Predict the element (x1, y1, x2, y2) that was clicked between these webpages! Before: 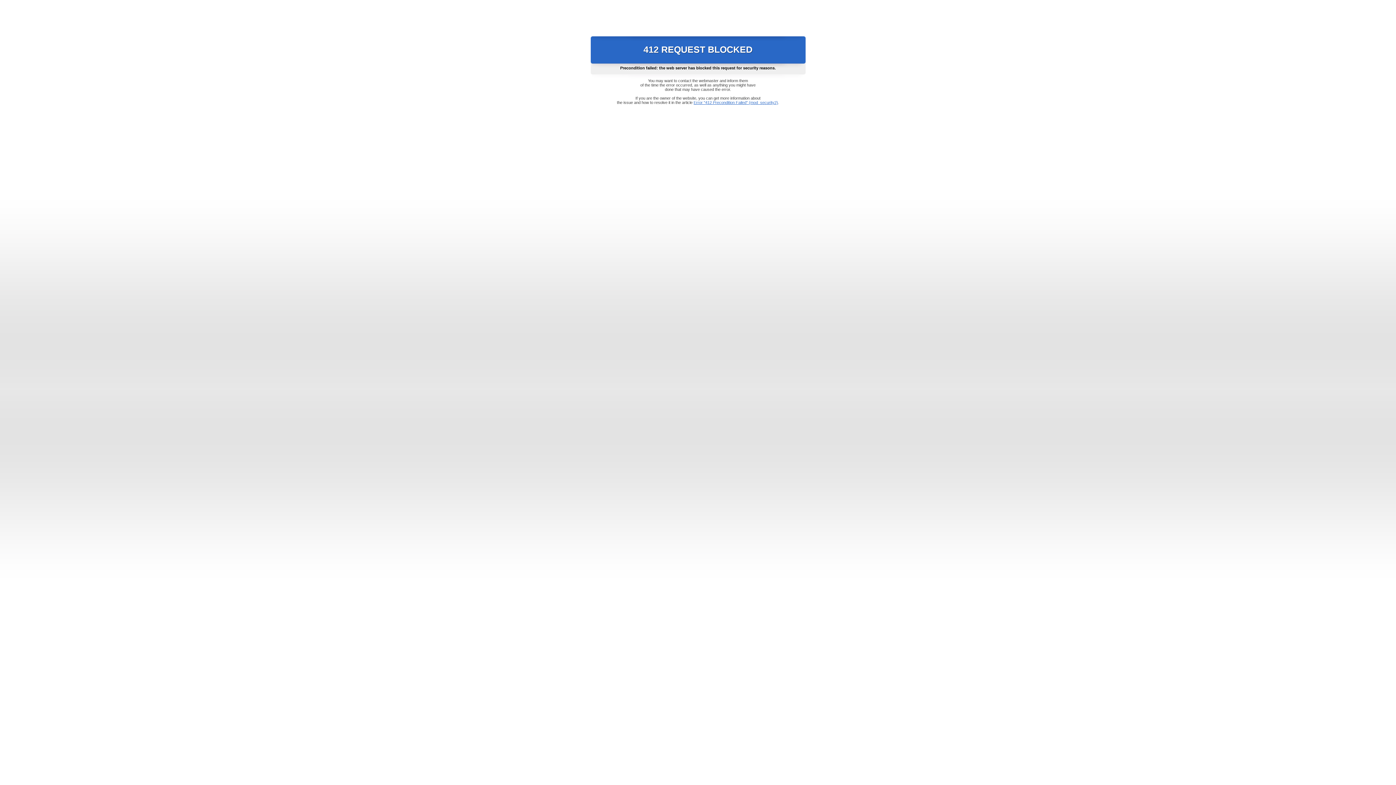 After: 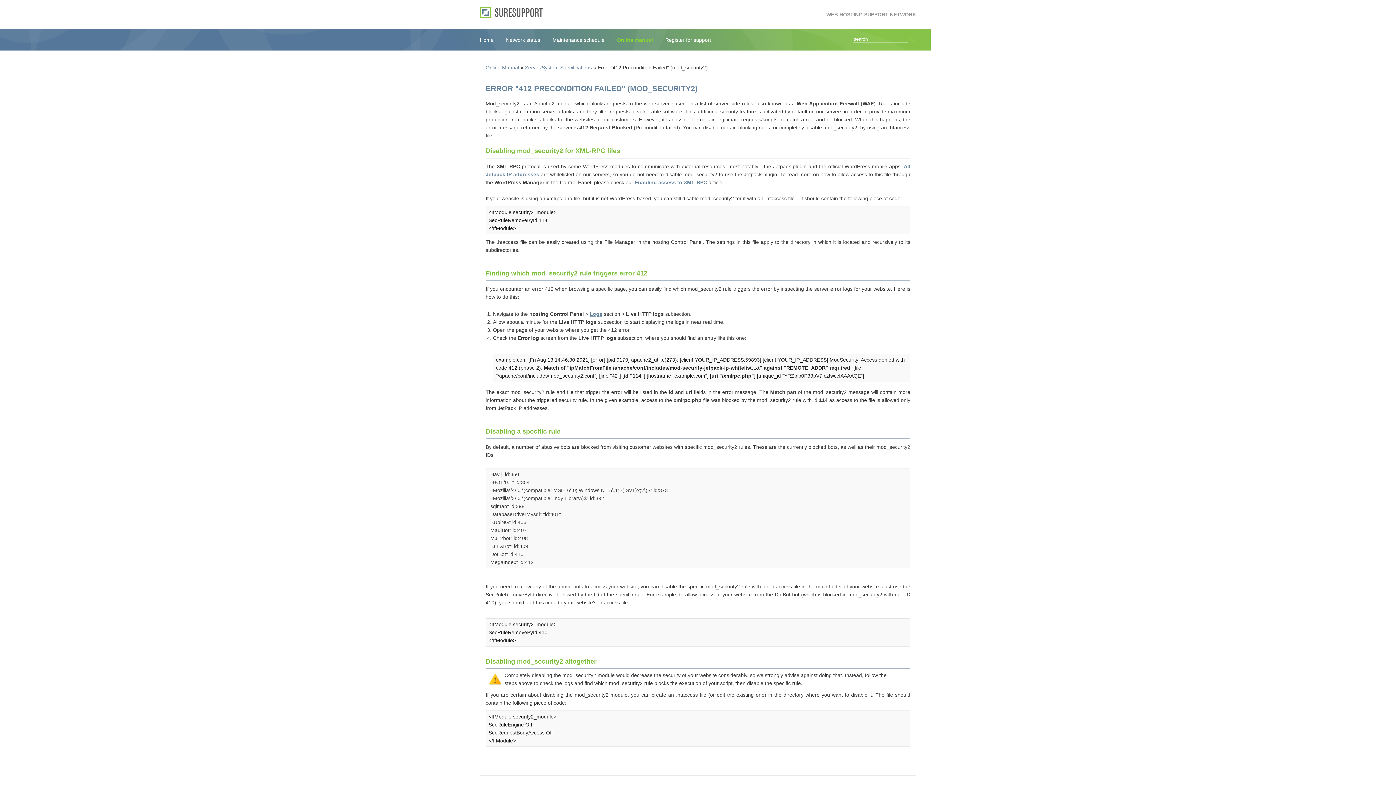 Action: label: Error "412 Precondition Failed" (mod_security2) bbox: (693, 100, 778, 104)